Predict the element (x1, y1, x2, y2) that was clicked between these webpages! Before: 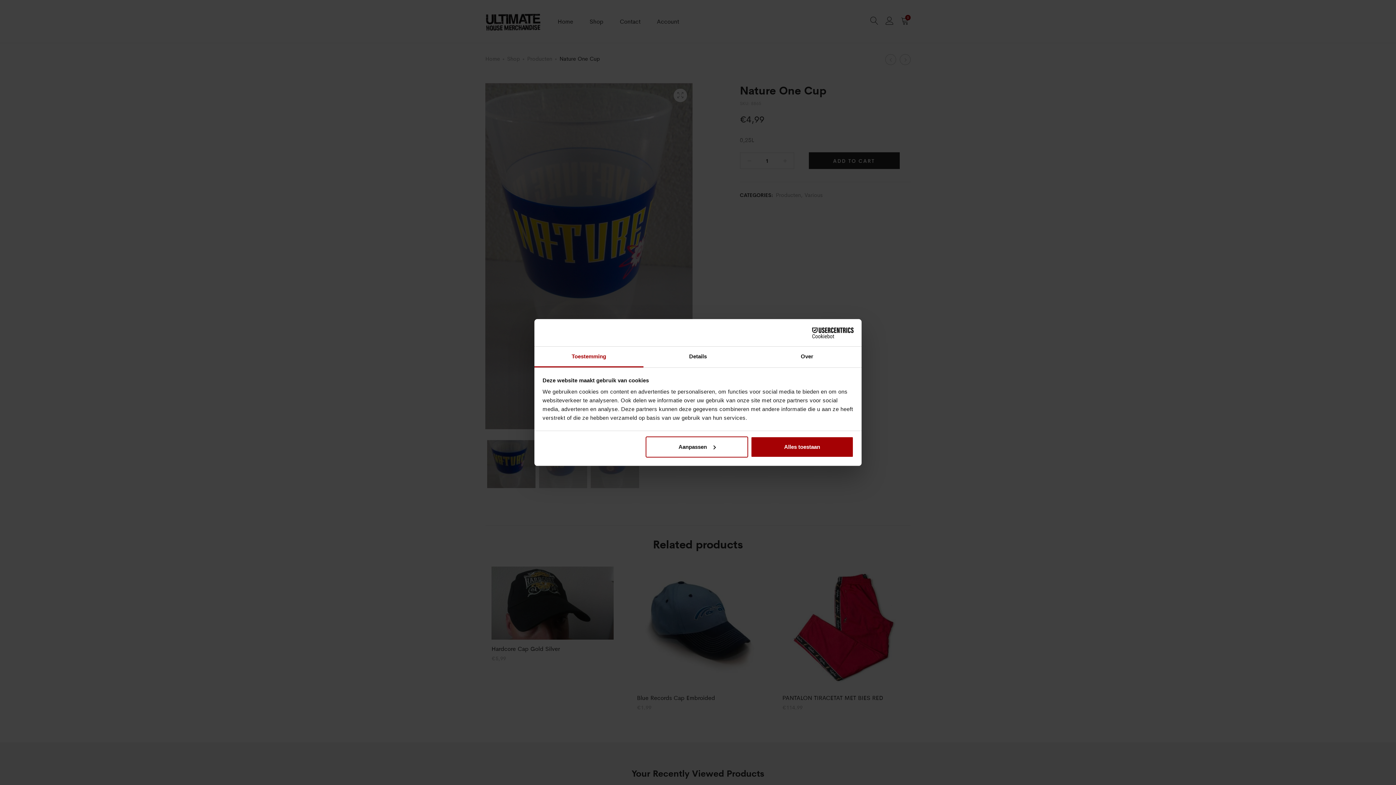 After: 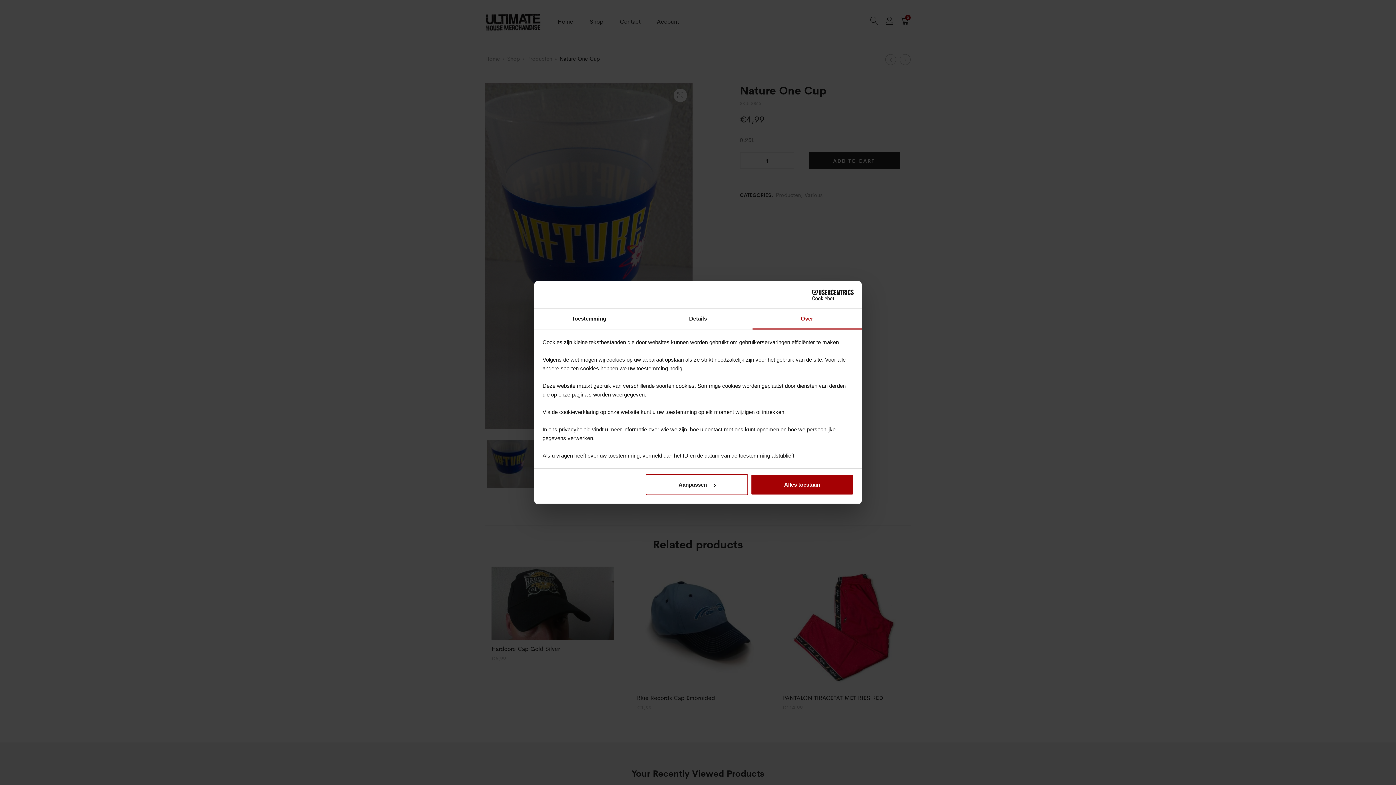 Action: bbox: (752, 346, 861, 367) label: Over